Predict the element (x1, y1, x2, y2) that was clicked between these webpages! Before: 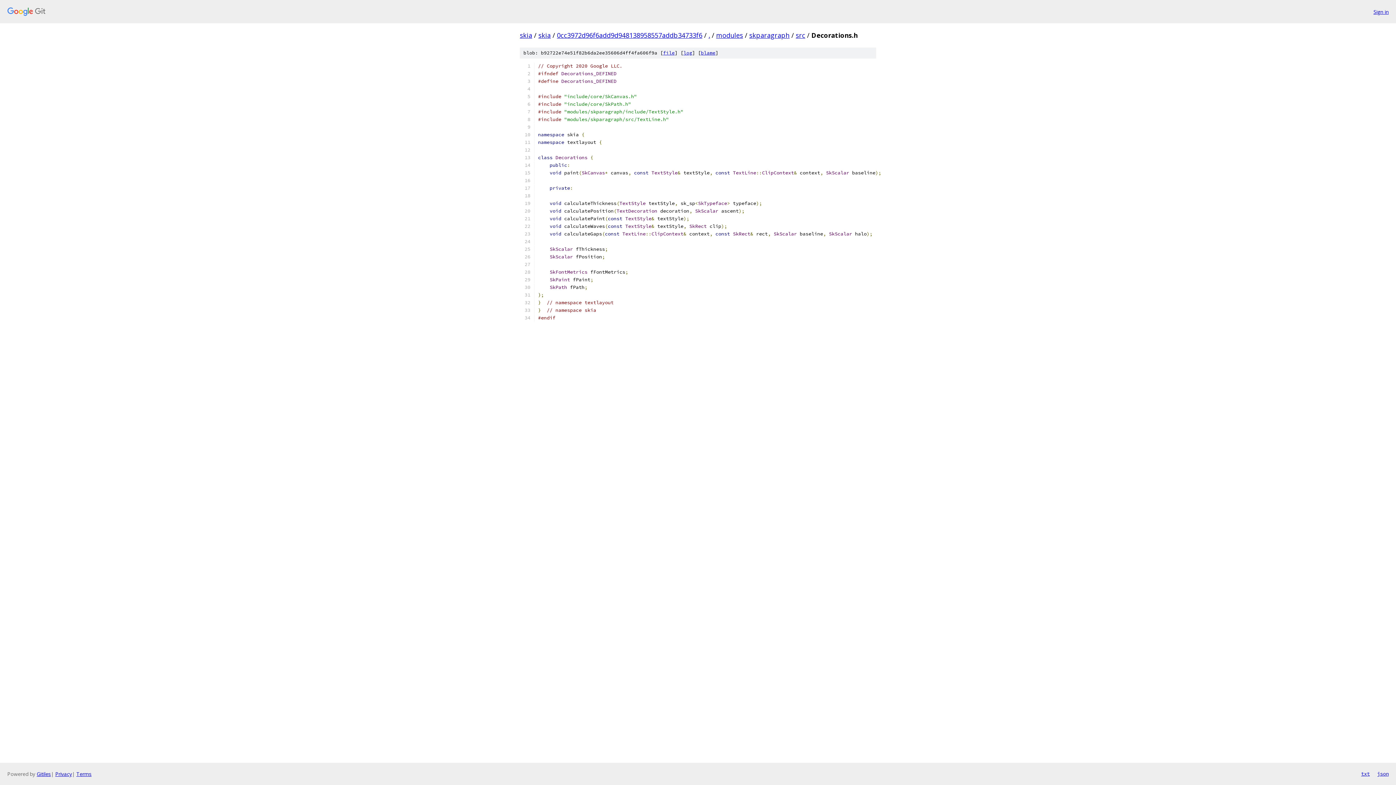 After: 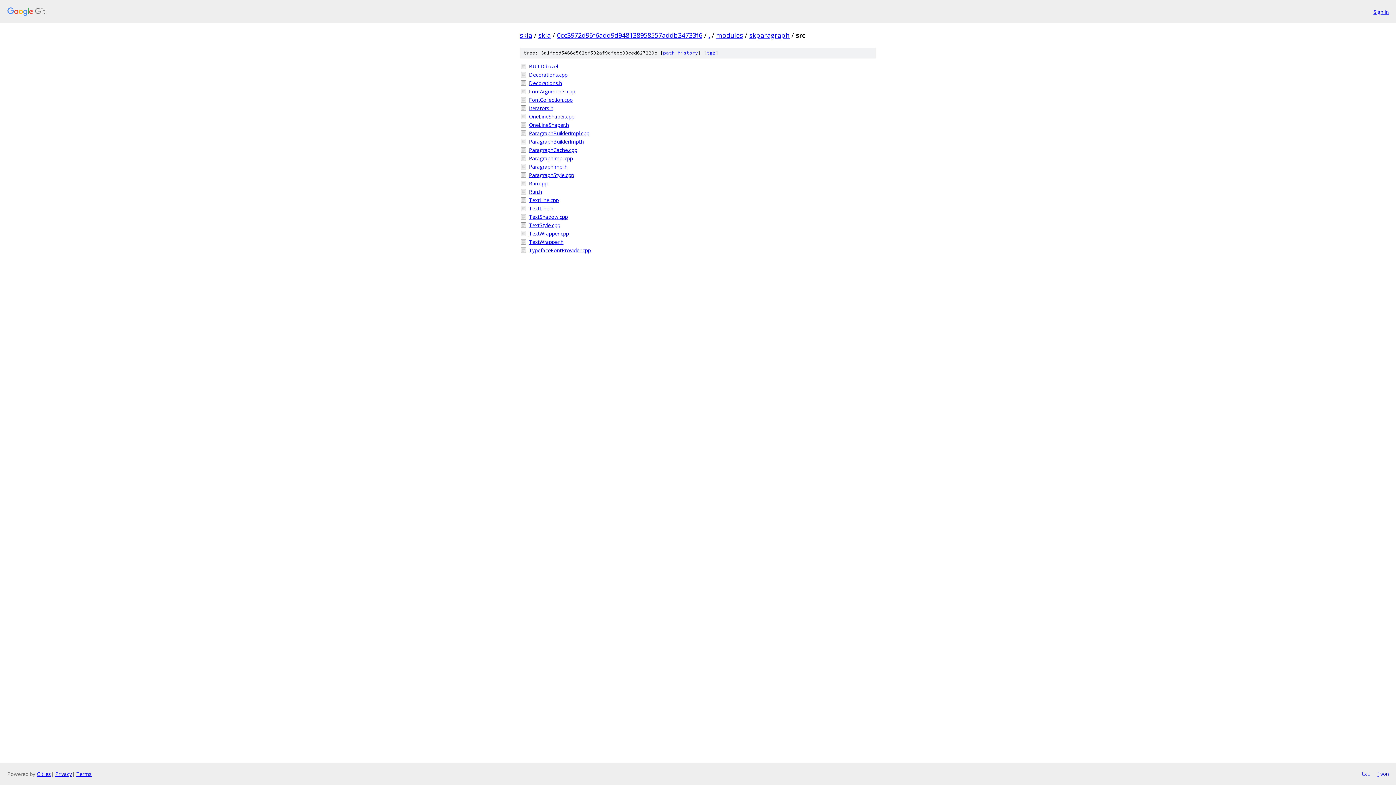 Action: bbox: (796, 30, 805, 39) label: src